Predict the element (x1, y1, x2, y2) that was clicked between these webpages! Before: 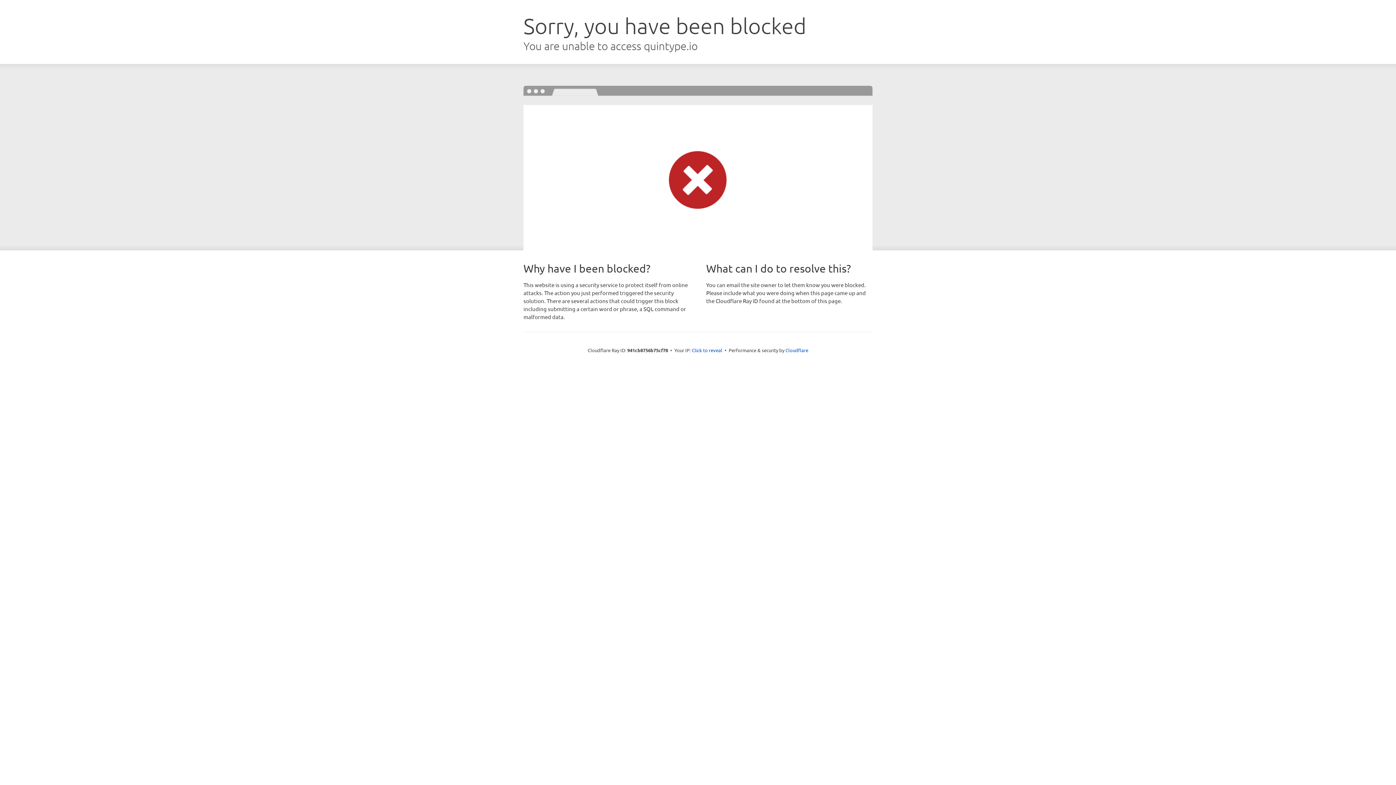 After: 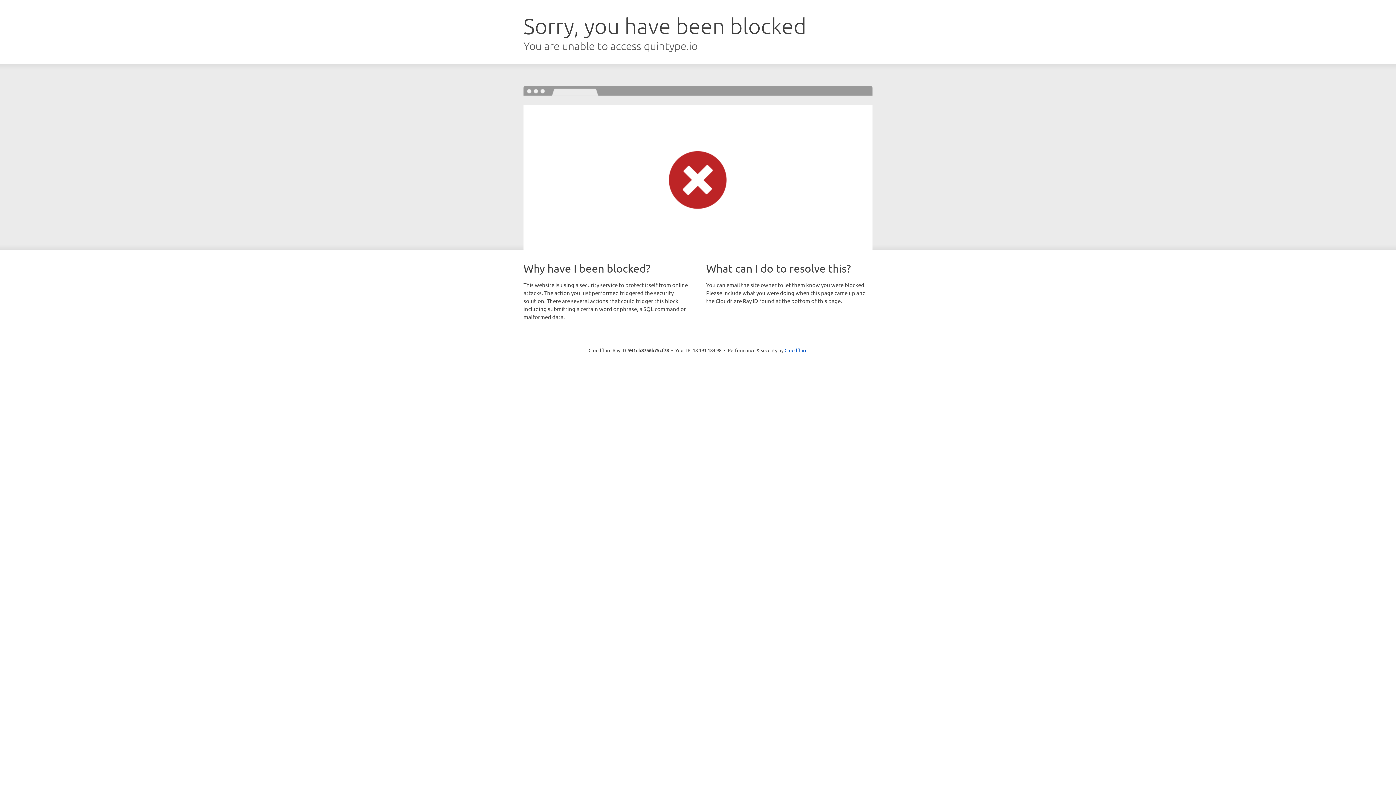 Action: label: Click to reveal bbox: (692, 346, 722, 353)